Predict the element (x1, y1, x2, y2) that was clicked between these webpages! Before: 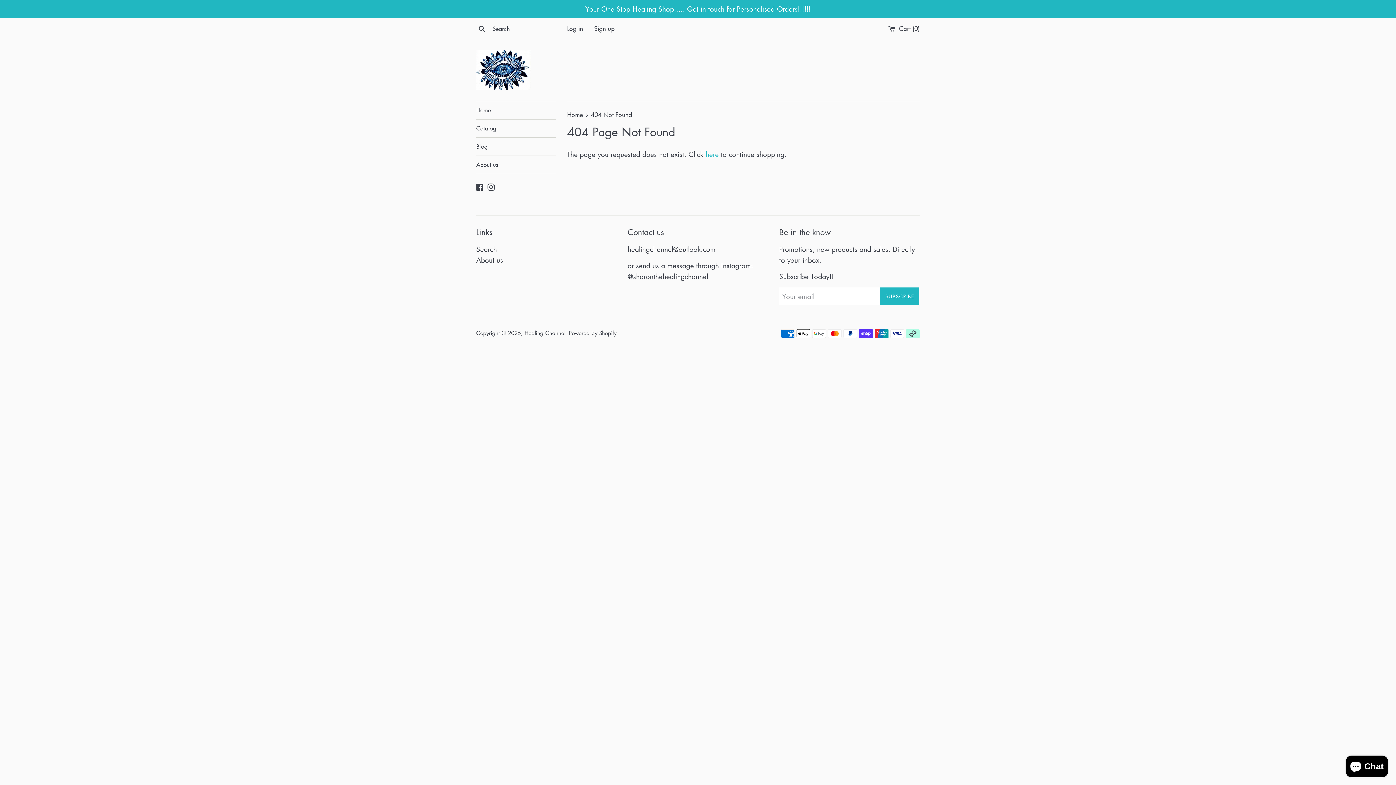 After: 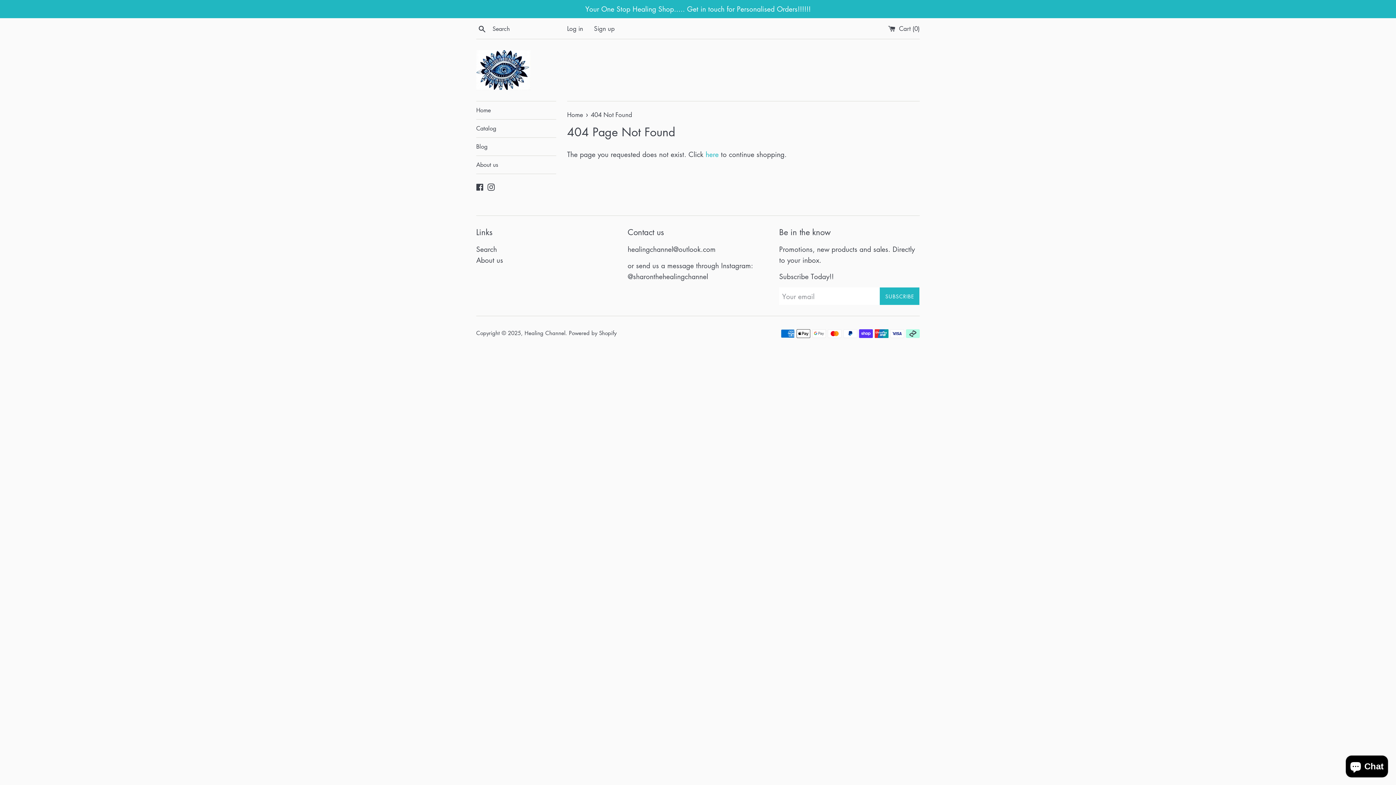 Action: label: Facebook bbox: (476, 181, 483, 191)